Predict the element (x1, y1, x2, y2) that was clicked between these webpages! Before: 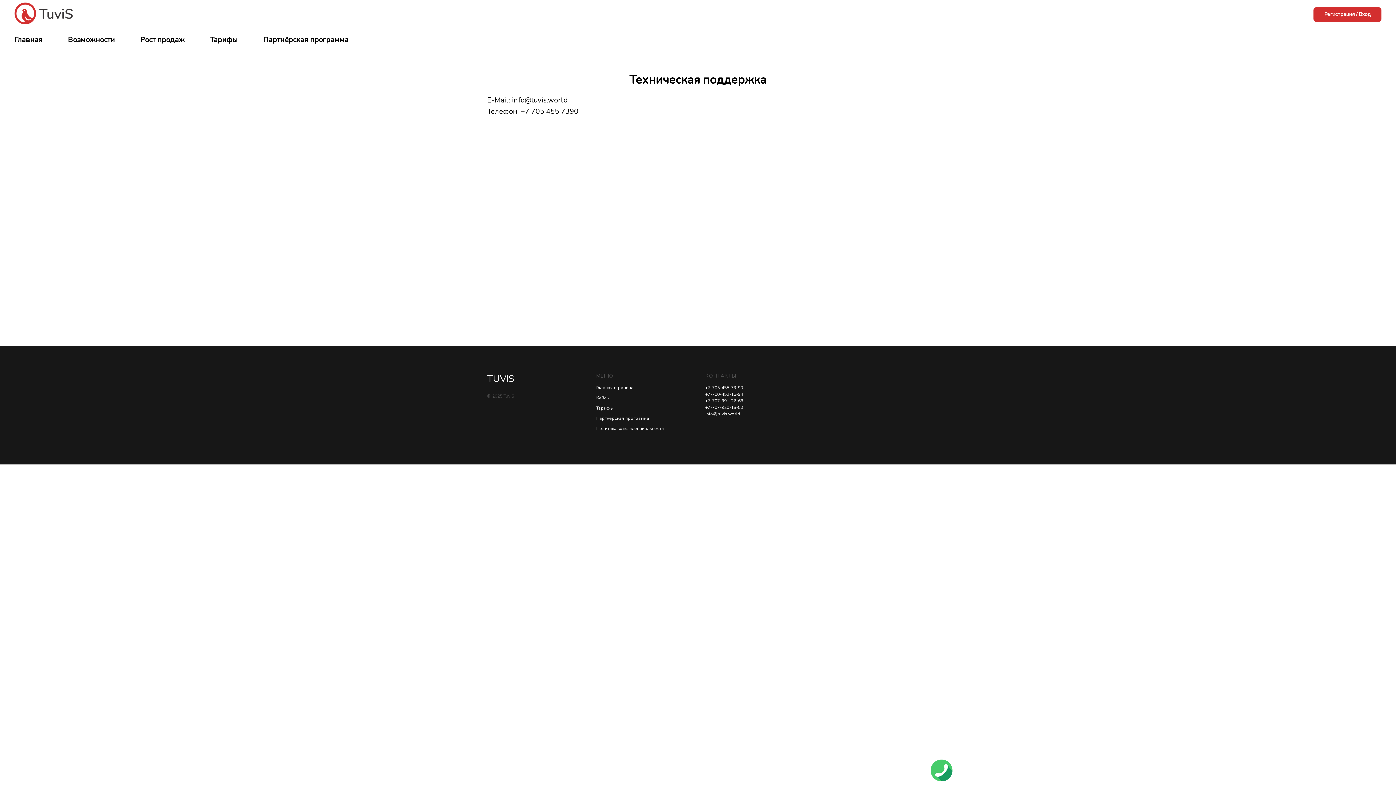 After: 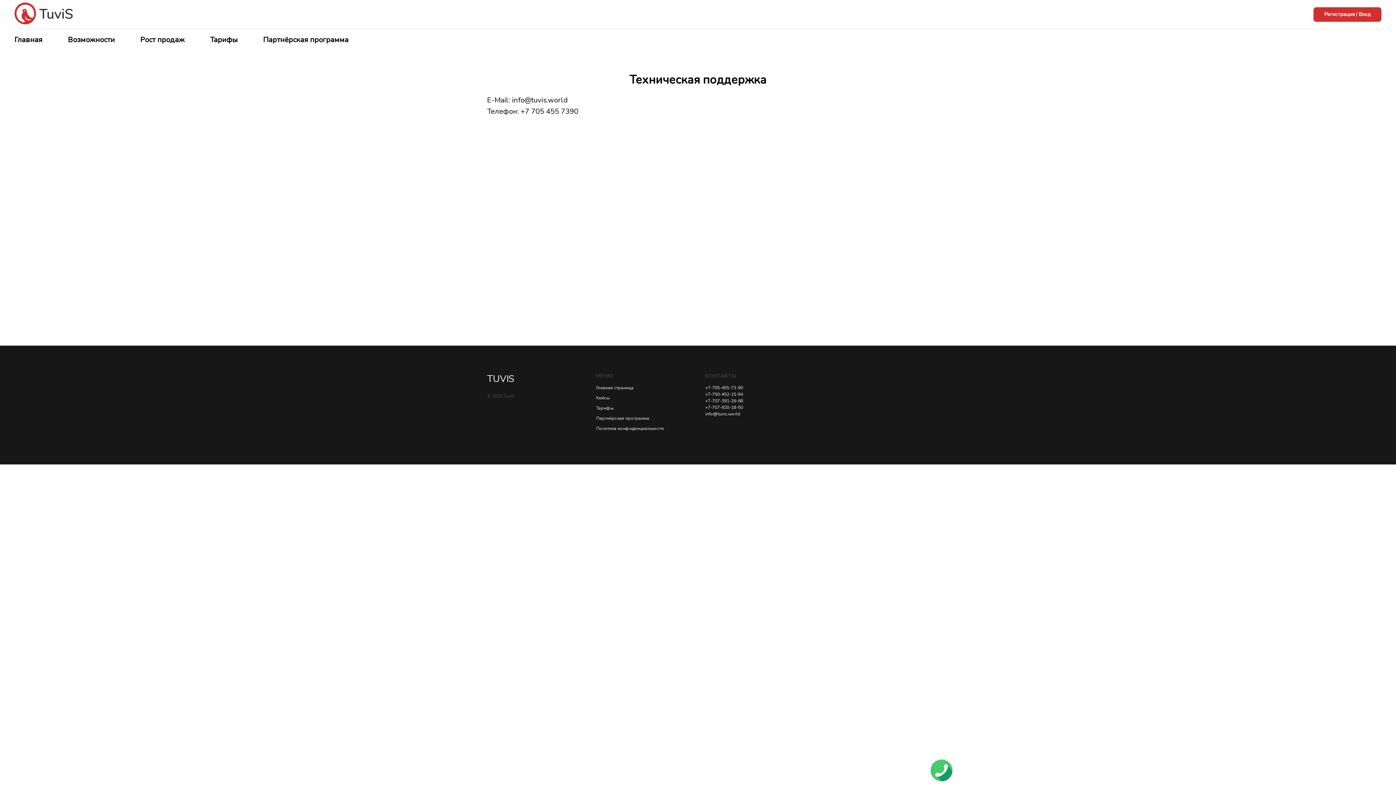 Action: label: +7-700-452-15- bbox: (705, 391, 738, 397)